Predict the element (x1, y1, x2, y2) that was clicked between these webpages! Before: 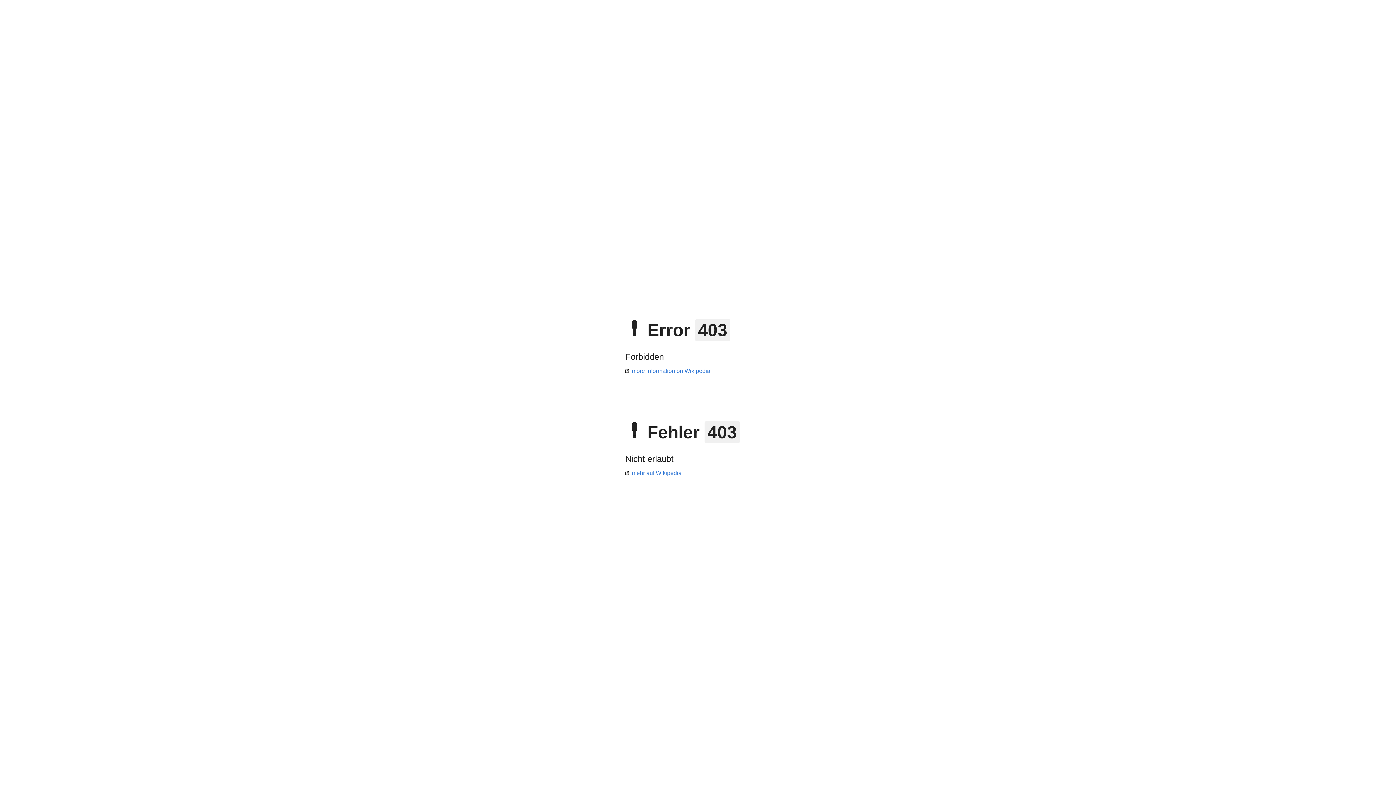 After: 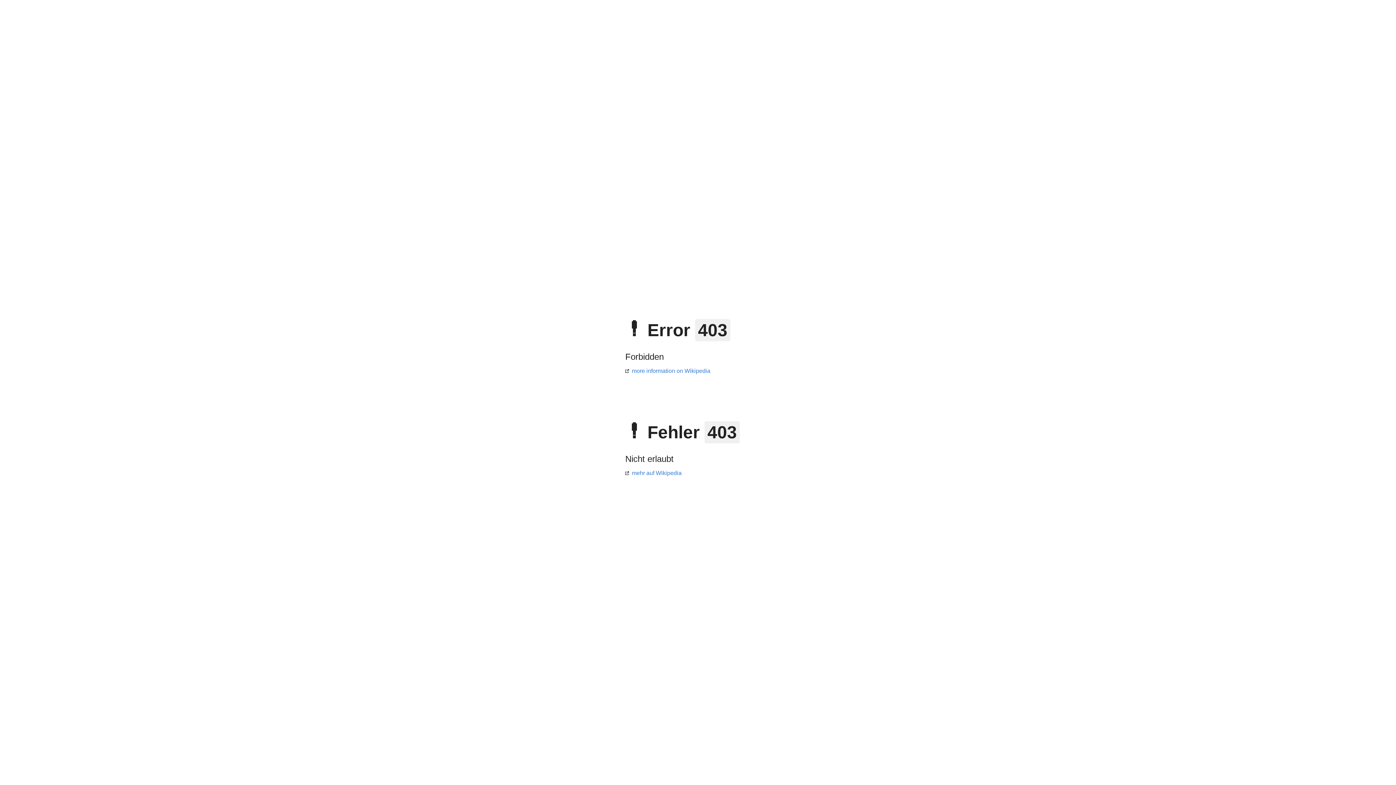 Action: label: mehr auf Wikipedia bbox: (625, 470, 681, 476)